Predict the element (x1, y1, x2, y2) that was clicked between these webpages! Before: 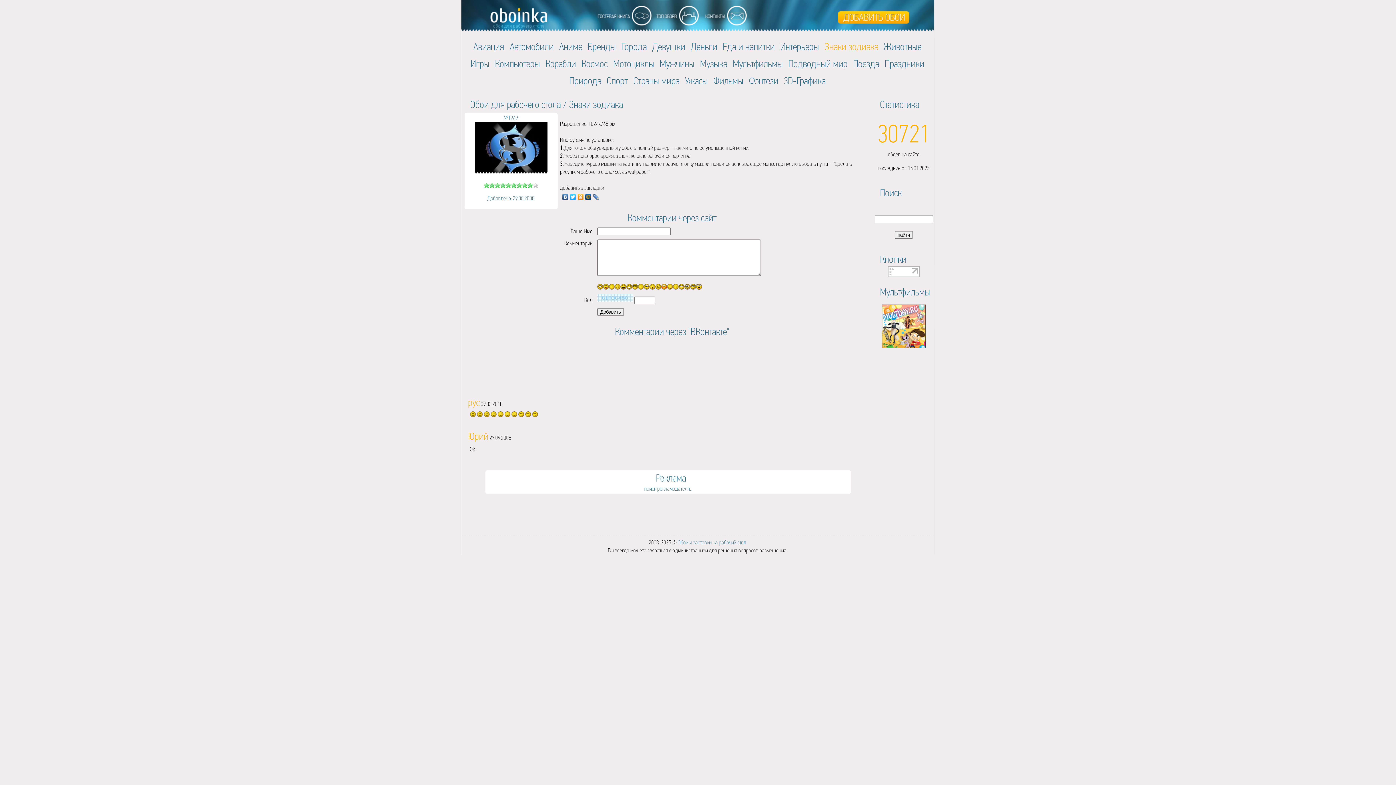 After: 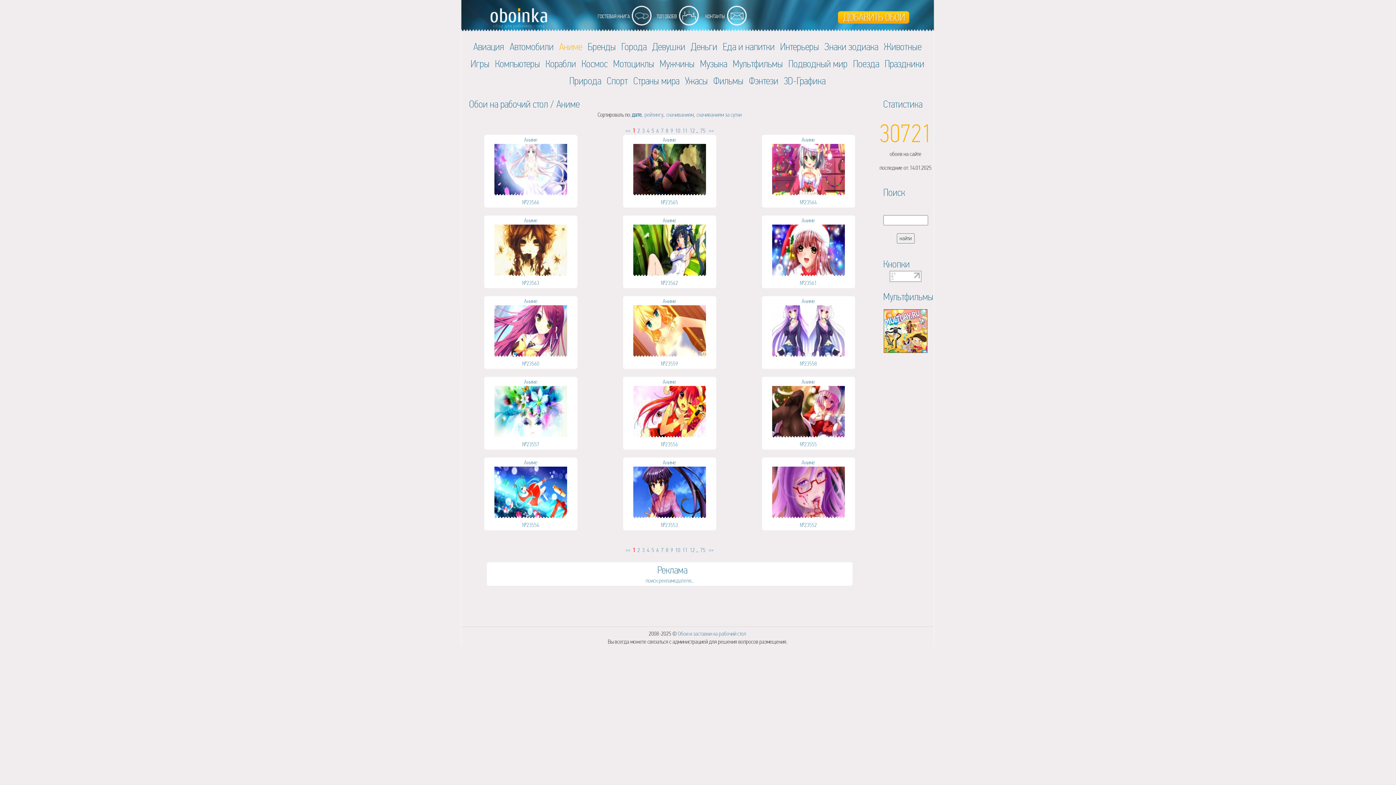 Action: bbox: (559, 41, 582, 52) label: Аниме